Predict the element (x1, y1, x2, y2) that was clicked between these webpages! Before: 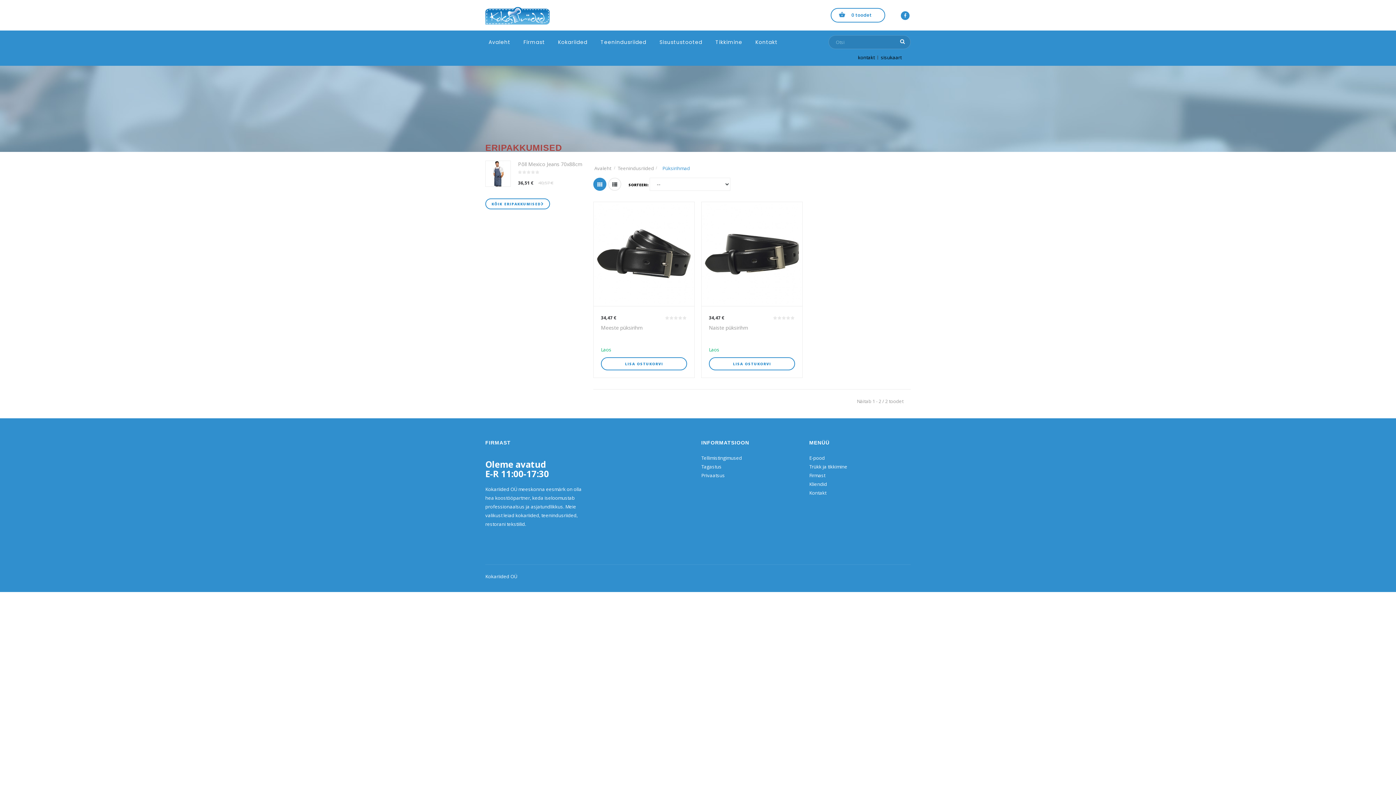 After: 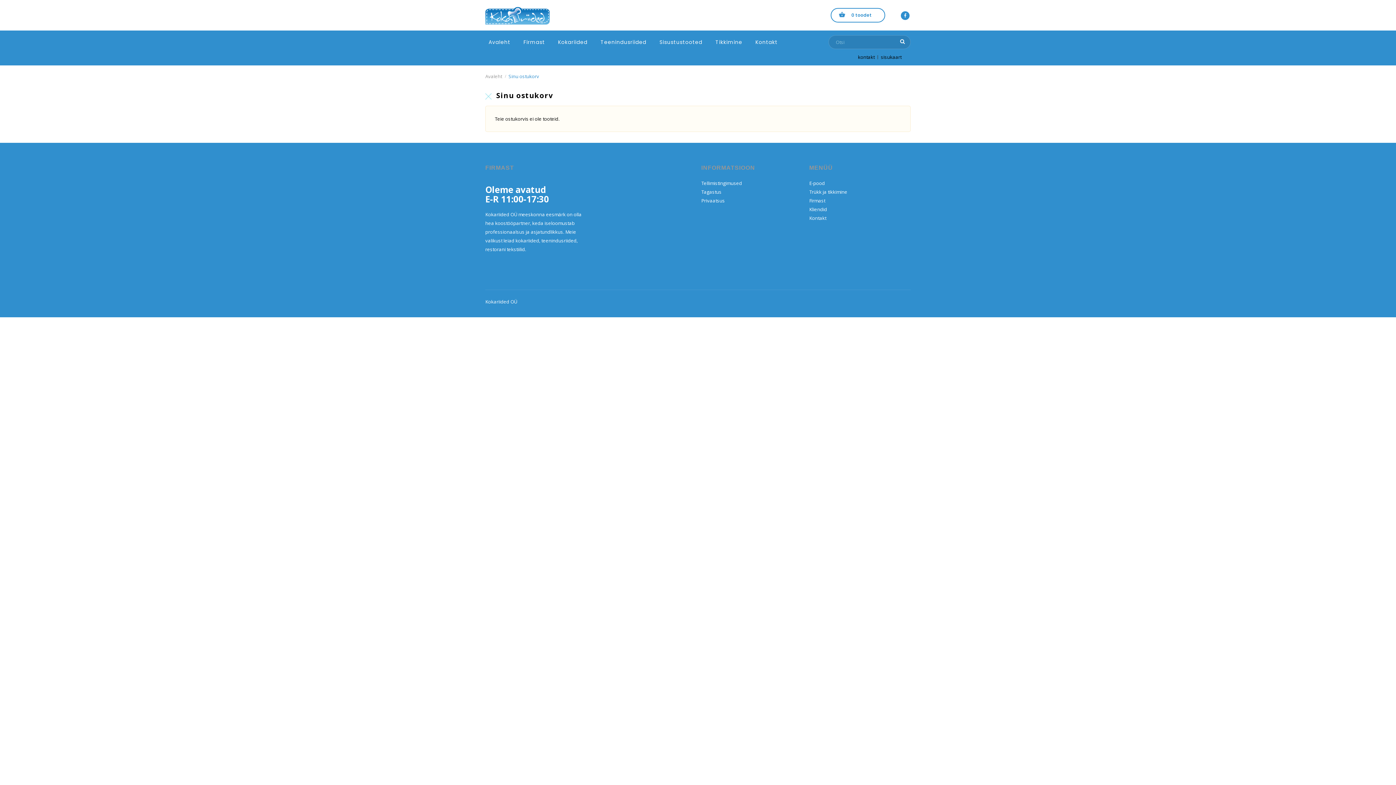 Action: label: 0 toodet bbox: (851, 8, 872, 21)